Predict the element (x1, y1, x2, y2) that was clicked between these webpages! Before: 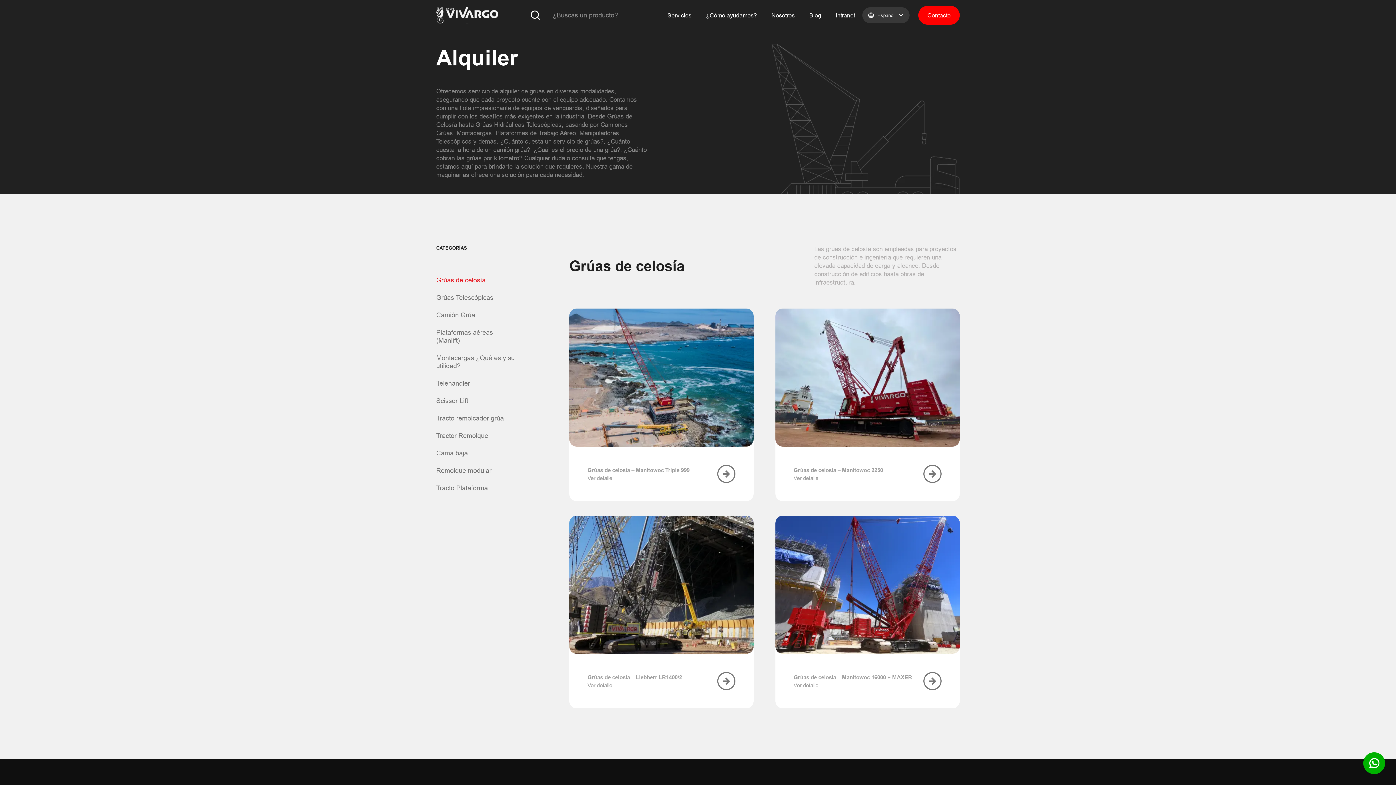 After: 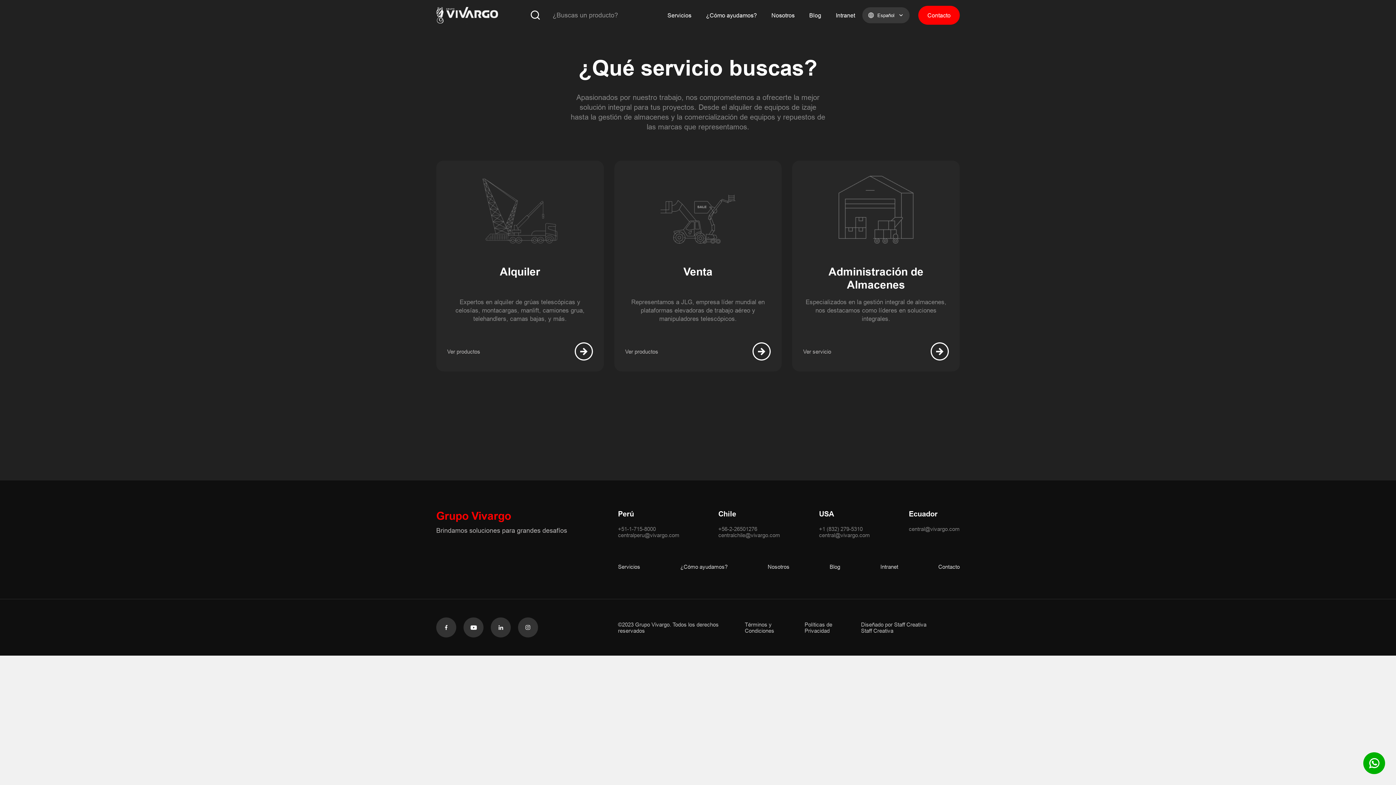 Action: label: Servicios bbox: (660, 0, 698, 30)